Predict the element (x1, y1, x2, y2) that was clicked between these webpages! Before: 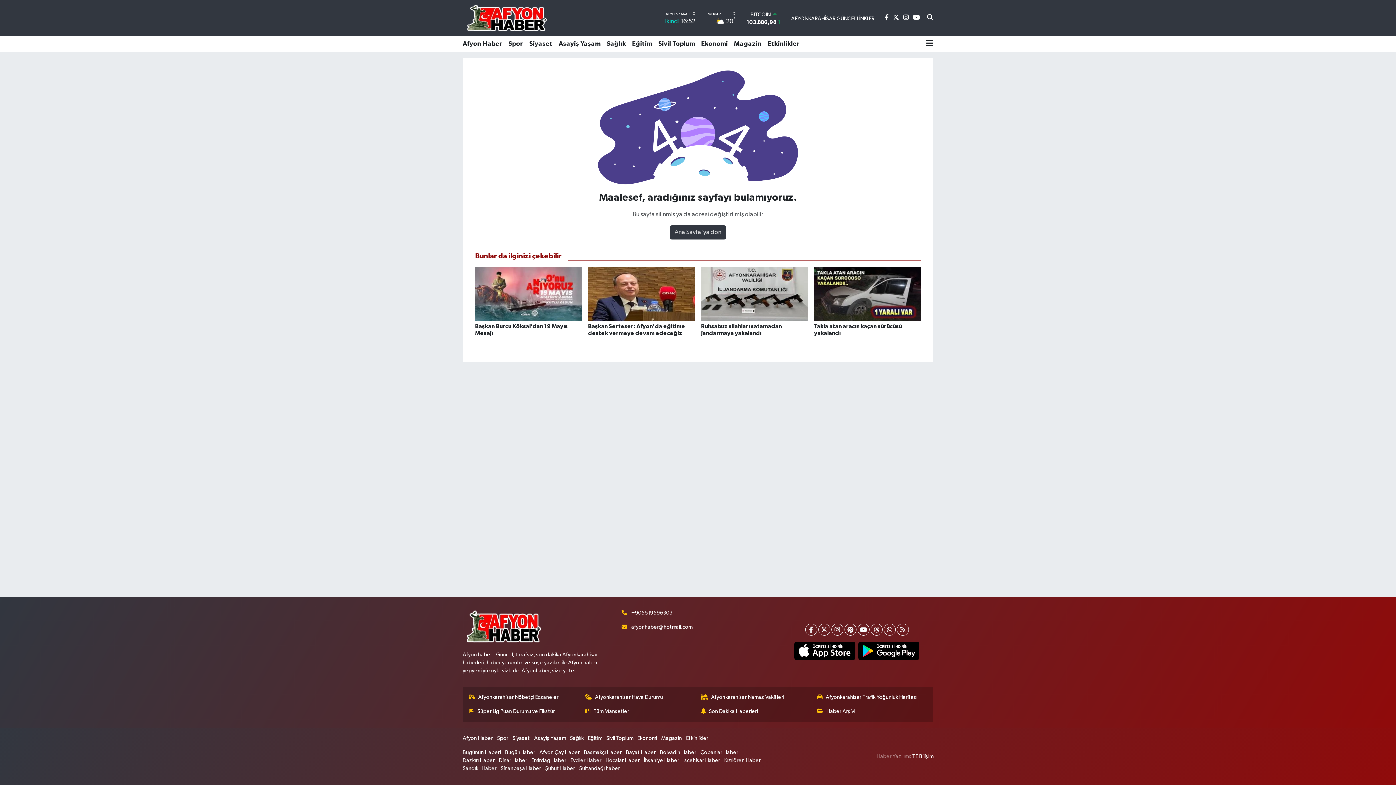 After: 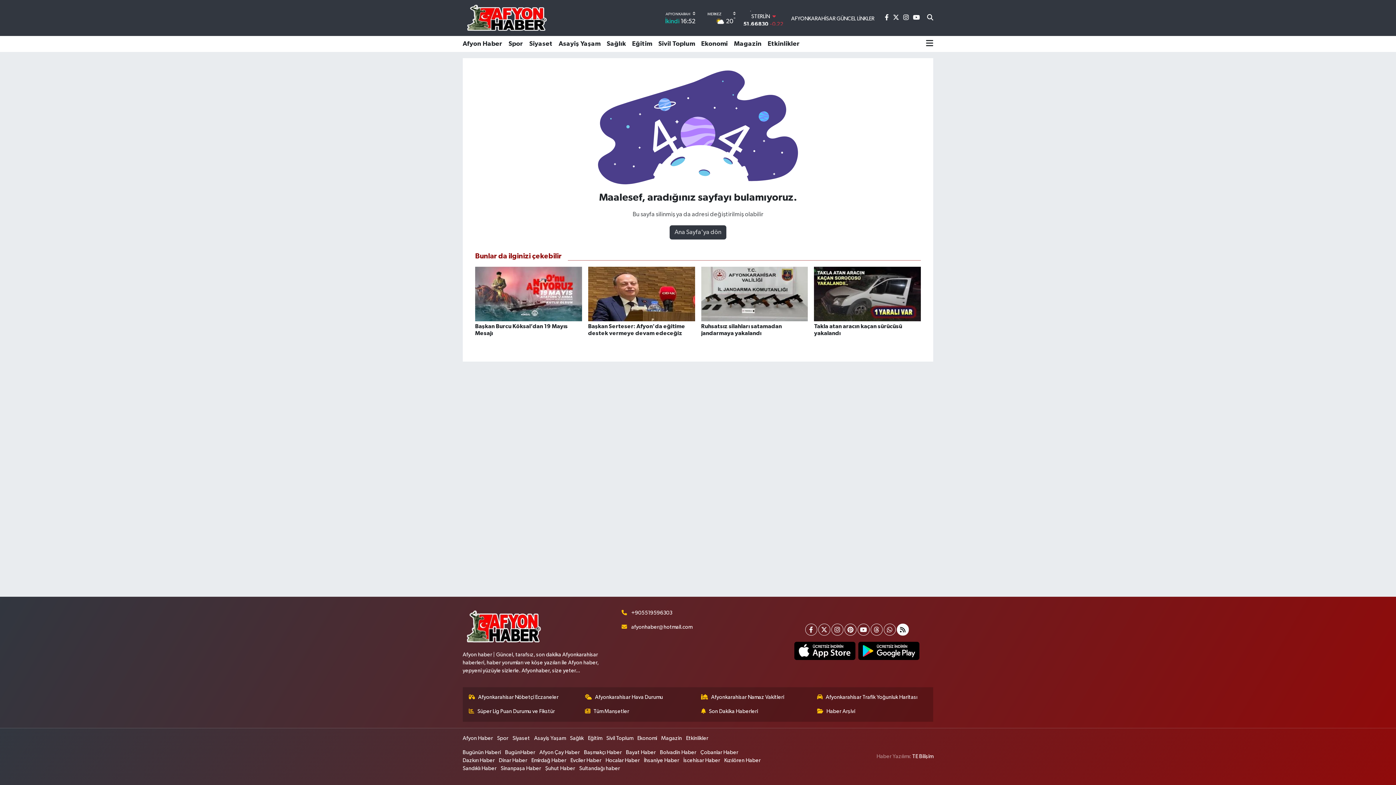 Action: bbox: (896, 624, 908, 636)